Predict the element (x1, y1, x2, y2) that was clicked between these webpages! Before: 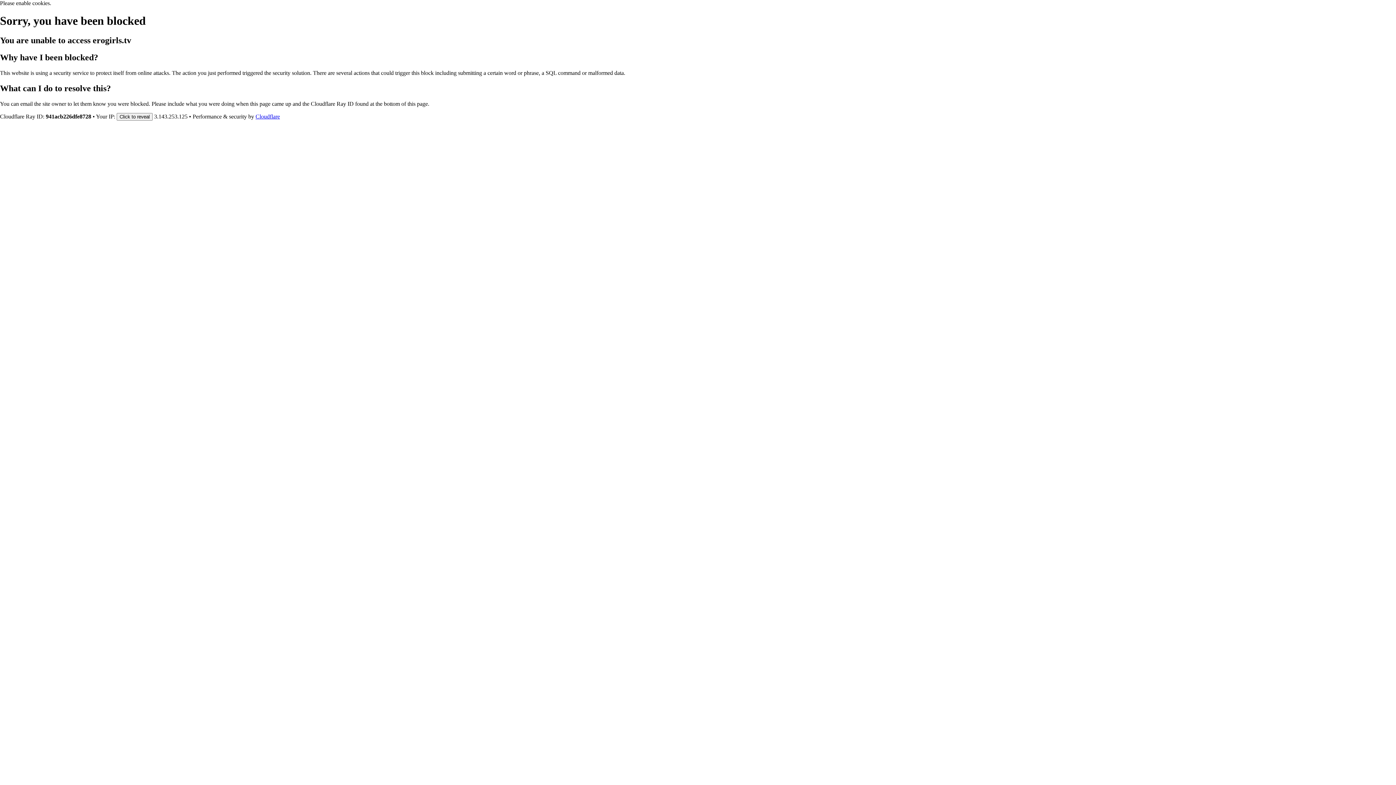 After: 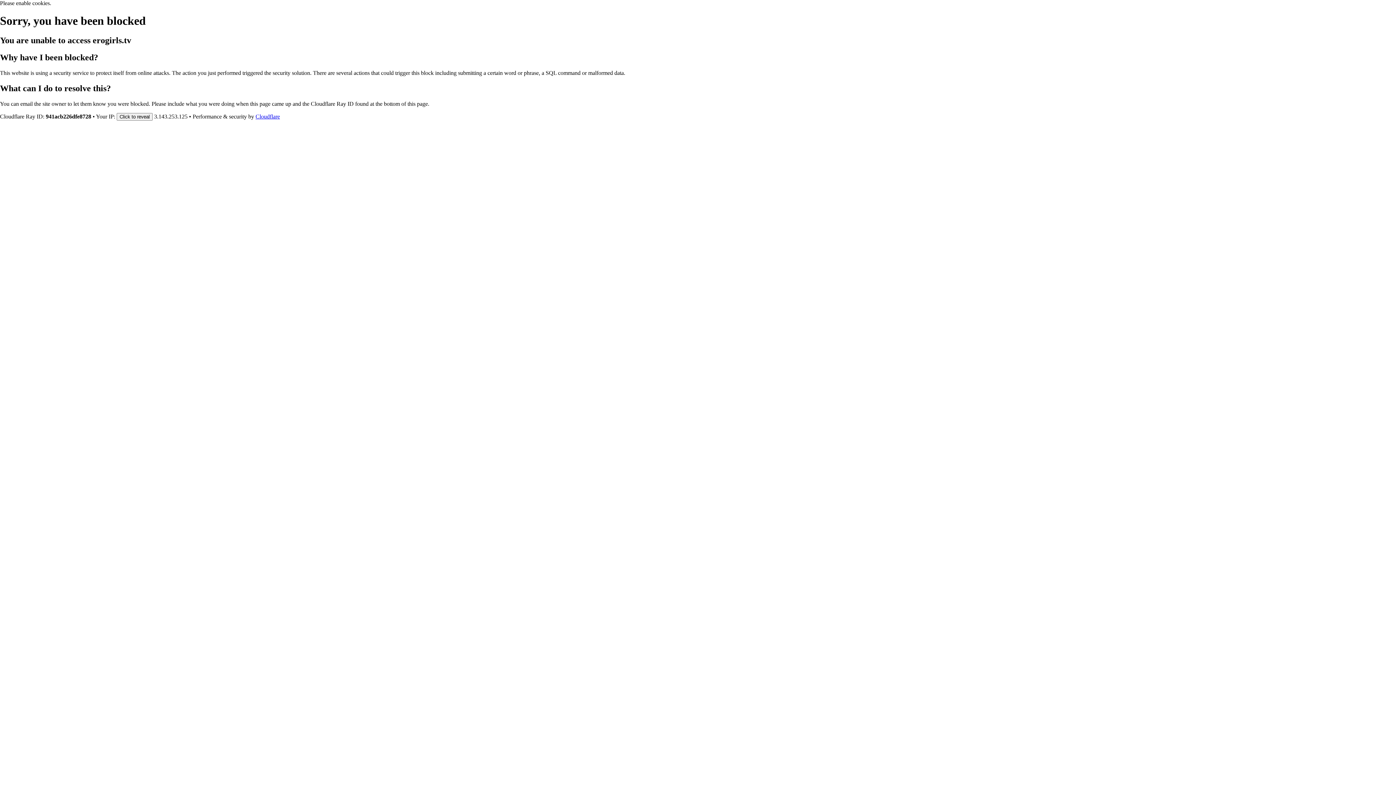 Action: bbox: (255, 113, 280, 119) label: Cloudflare